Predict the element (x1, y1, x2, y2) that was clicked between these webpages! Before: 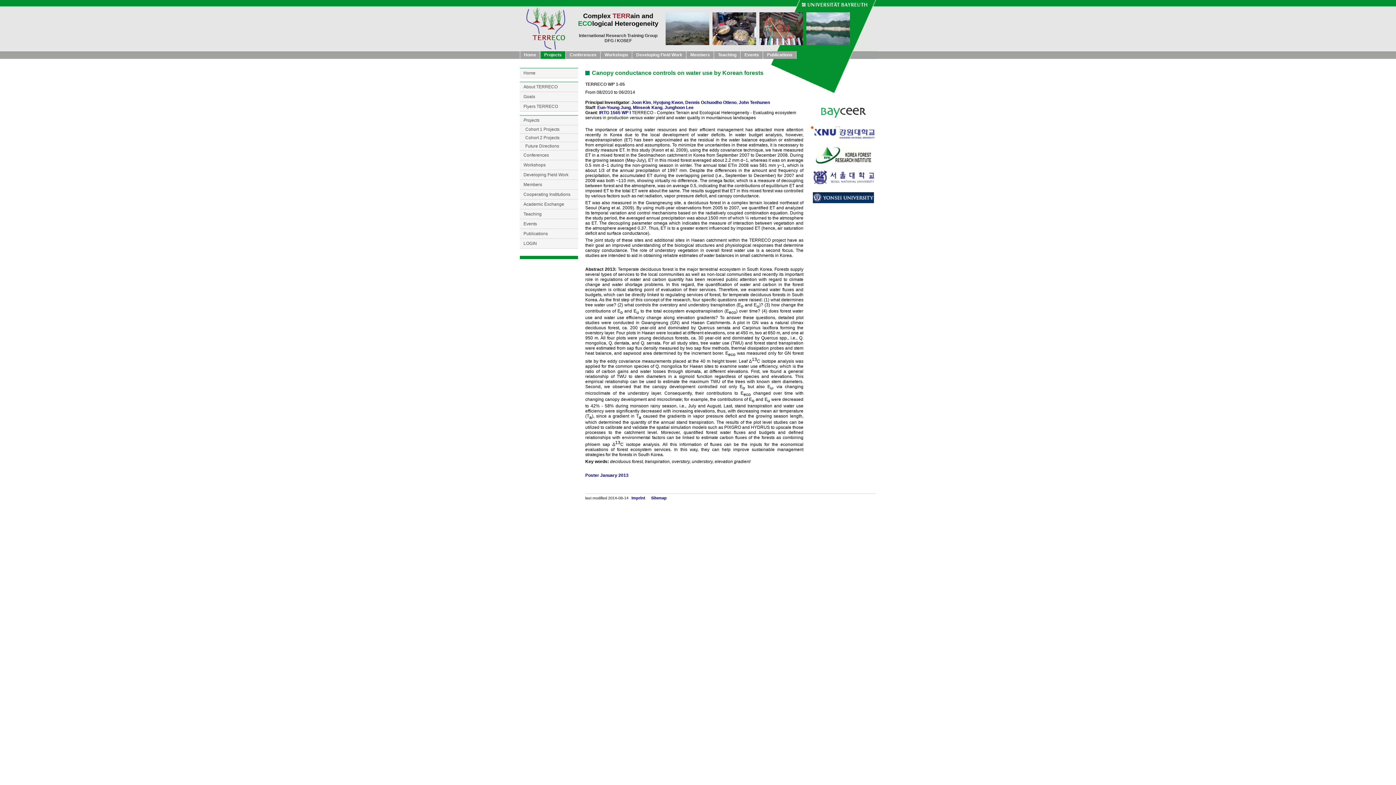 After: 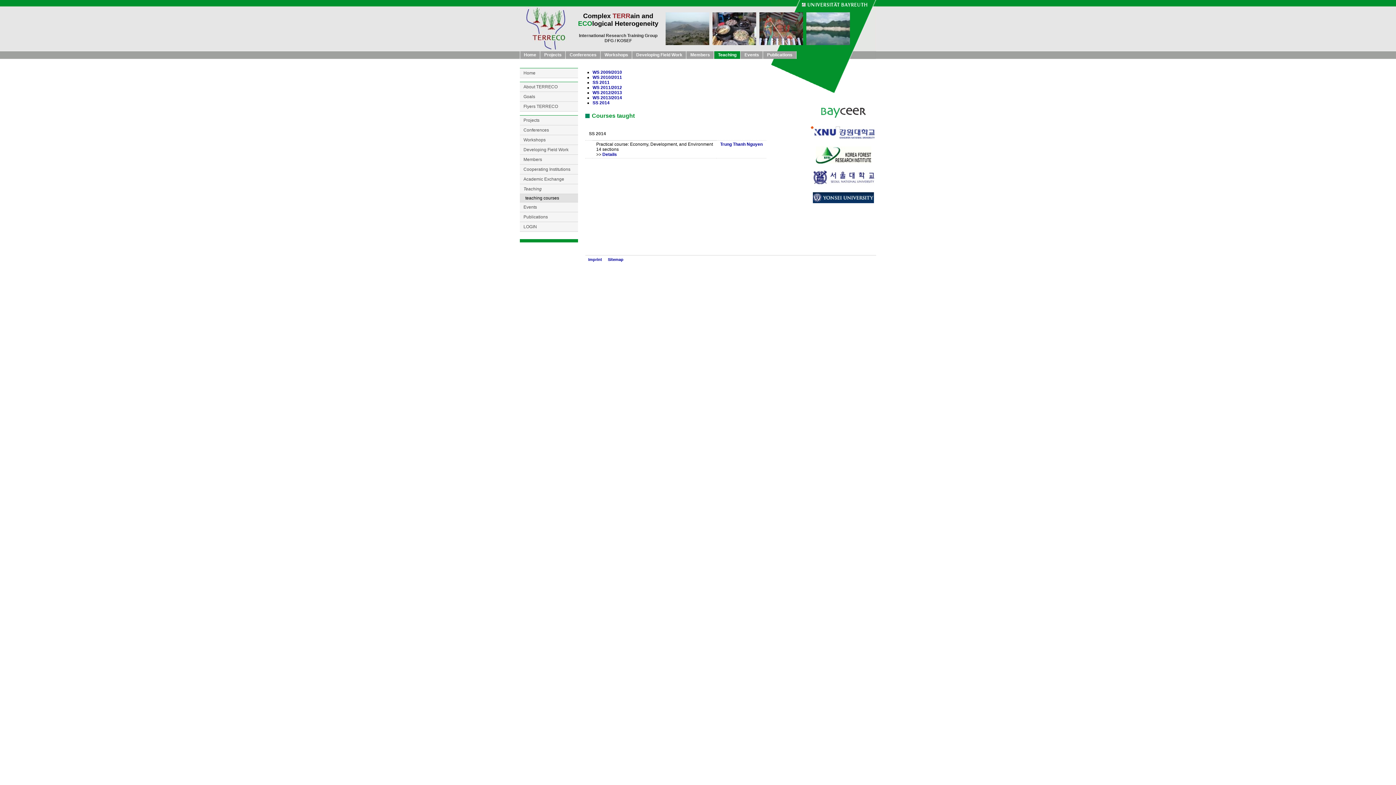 Action: bbox: (520, 209, 578, 219) label: Teaching